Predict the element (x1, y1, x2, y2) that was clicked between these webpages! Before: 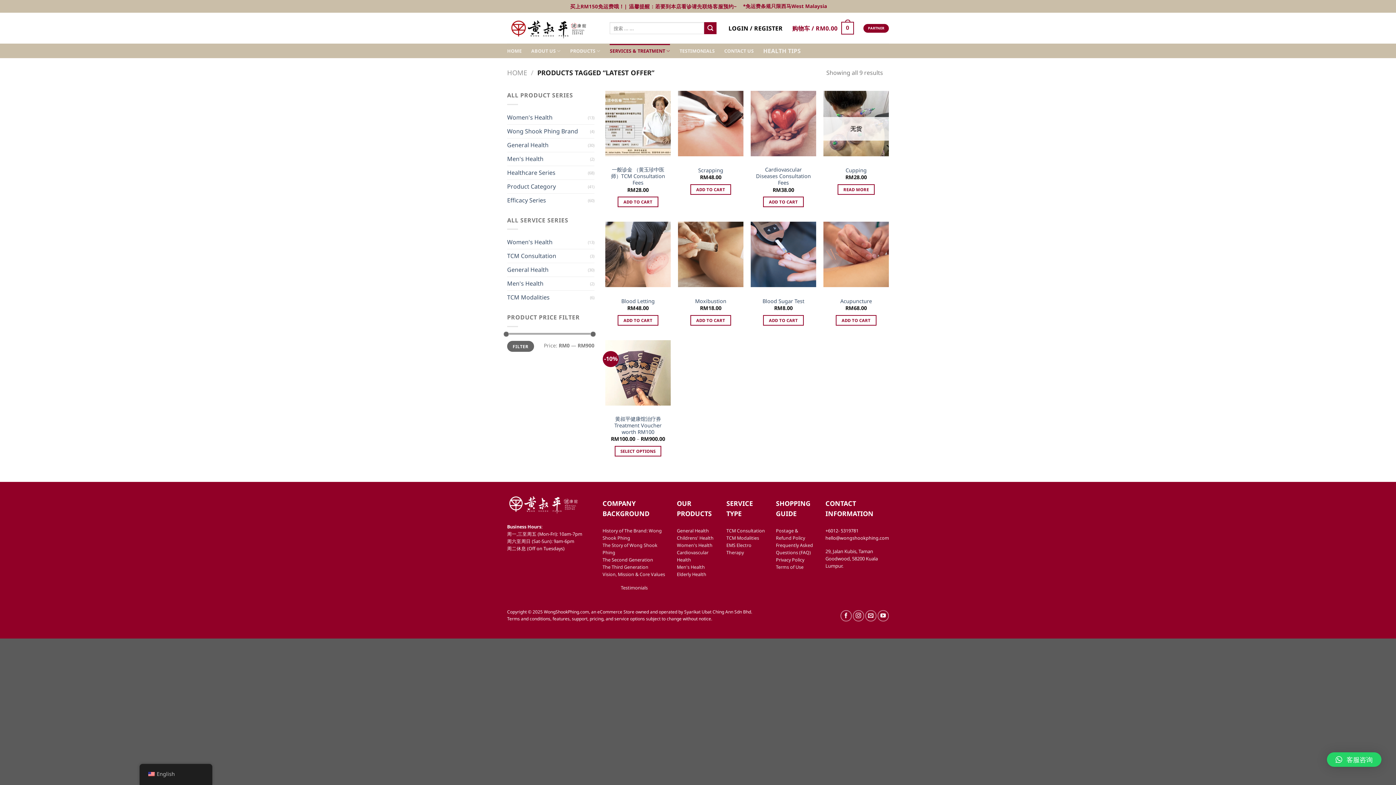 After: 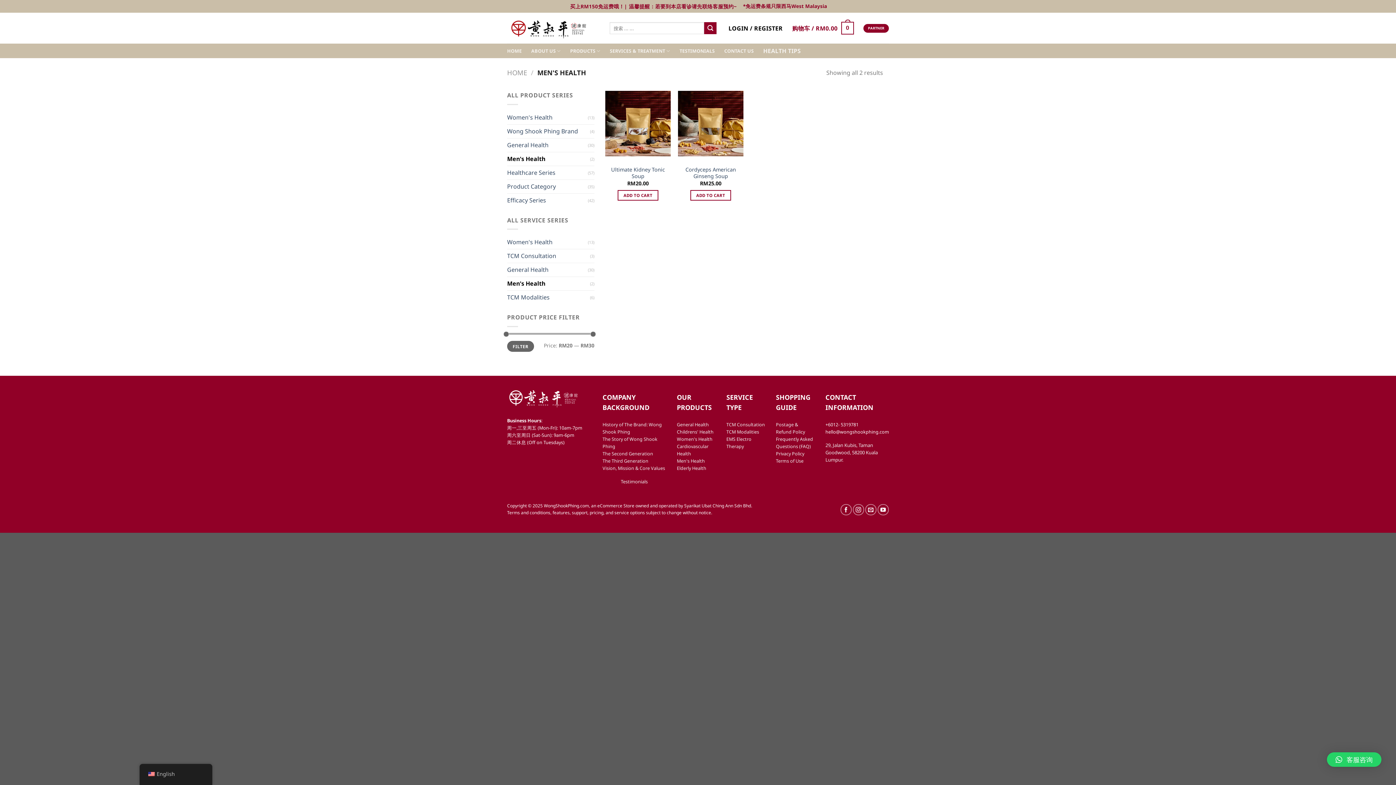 Action: label: Men's Health bbox: (507, 152, 590, 165)